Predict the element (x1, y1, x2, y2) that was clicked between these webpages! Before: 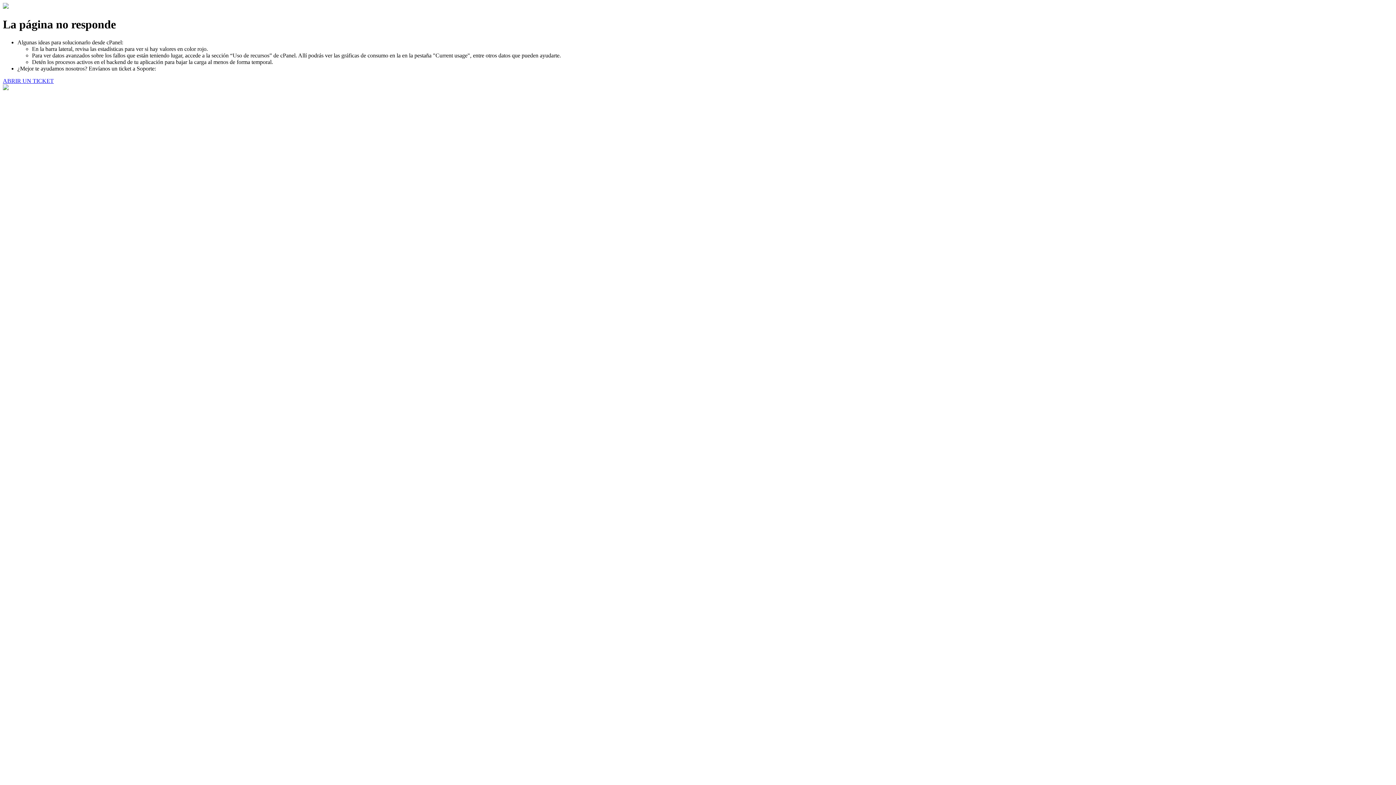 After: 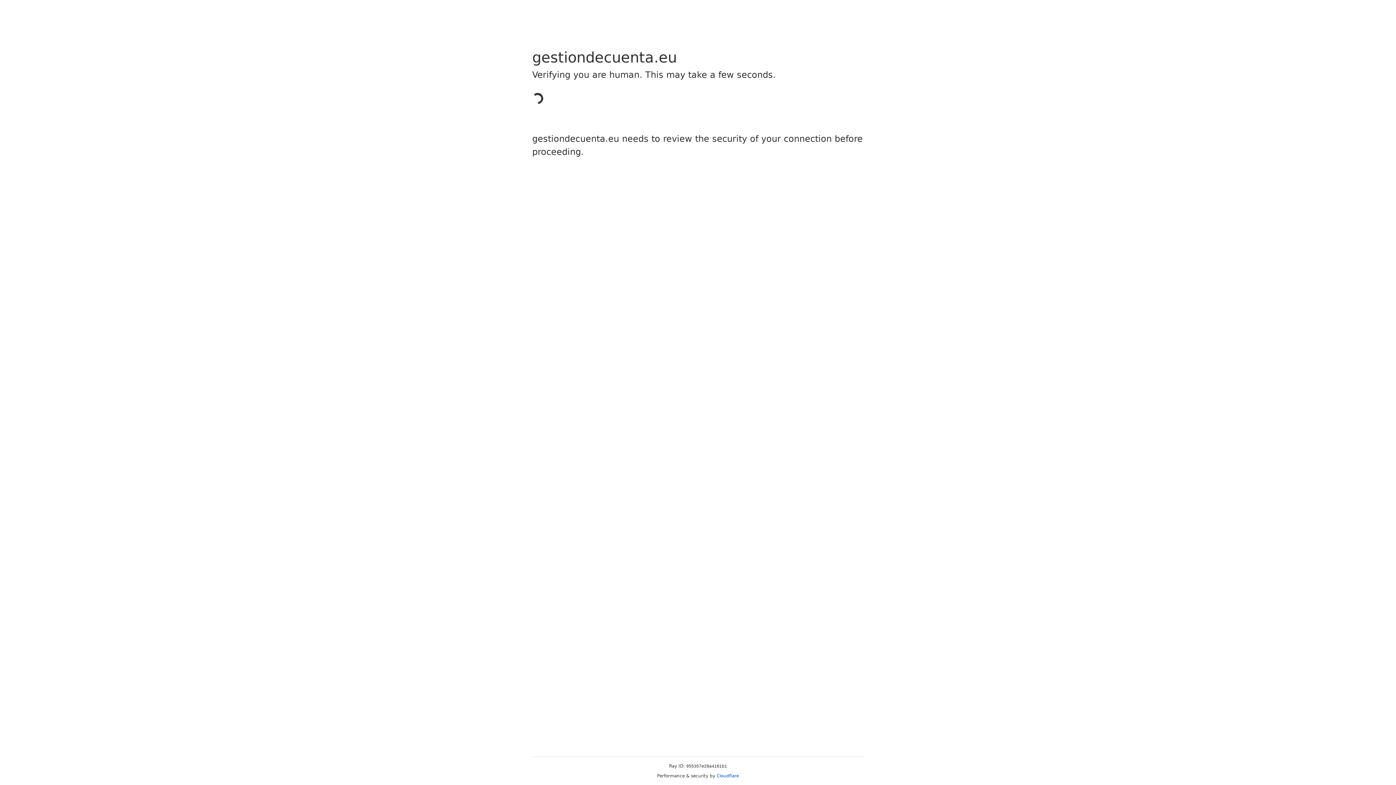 Action: bbox: (2, 77, 53, 83) label: ABRIR UN TICKET